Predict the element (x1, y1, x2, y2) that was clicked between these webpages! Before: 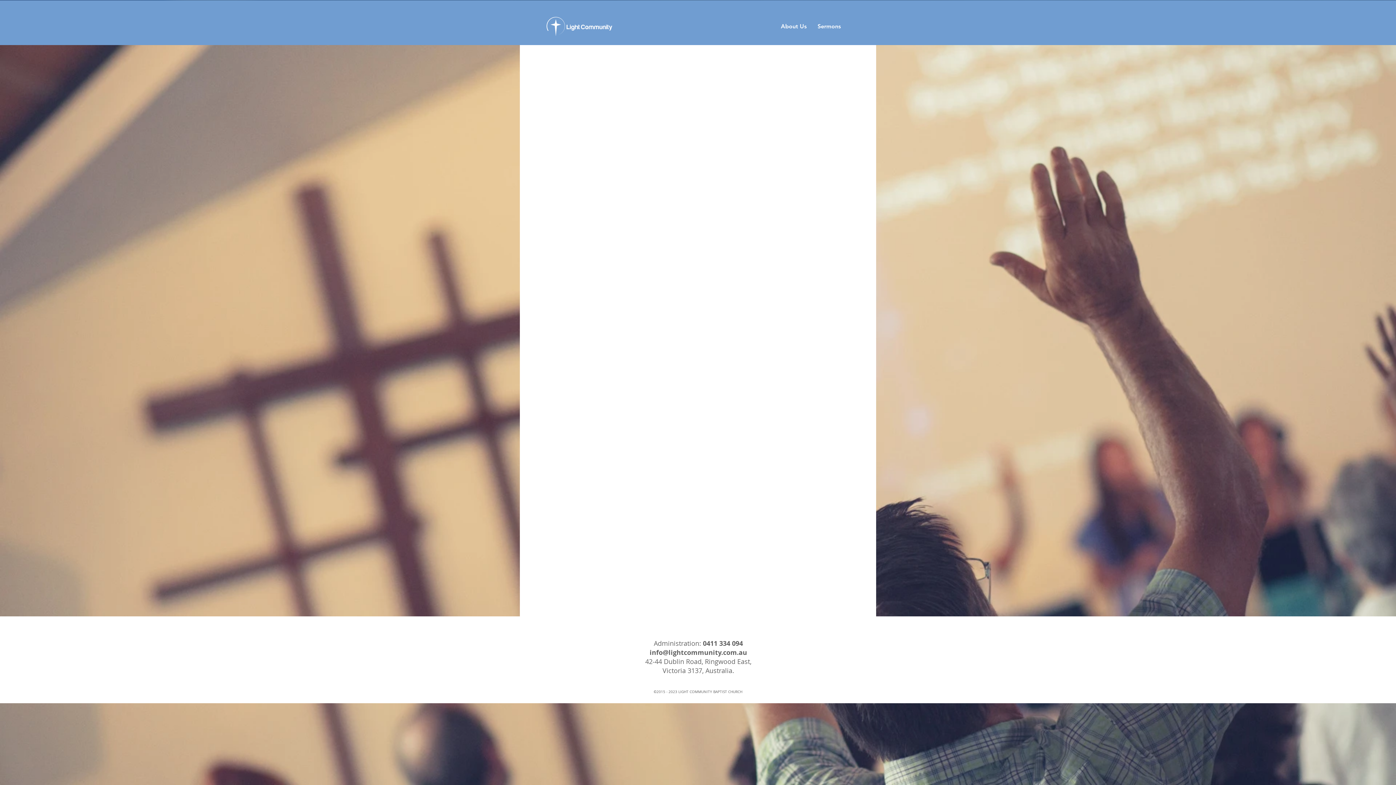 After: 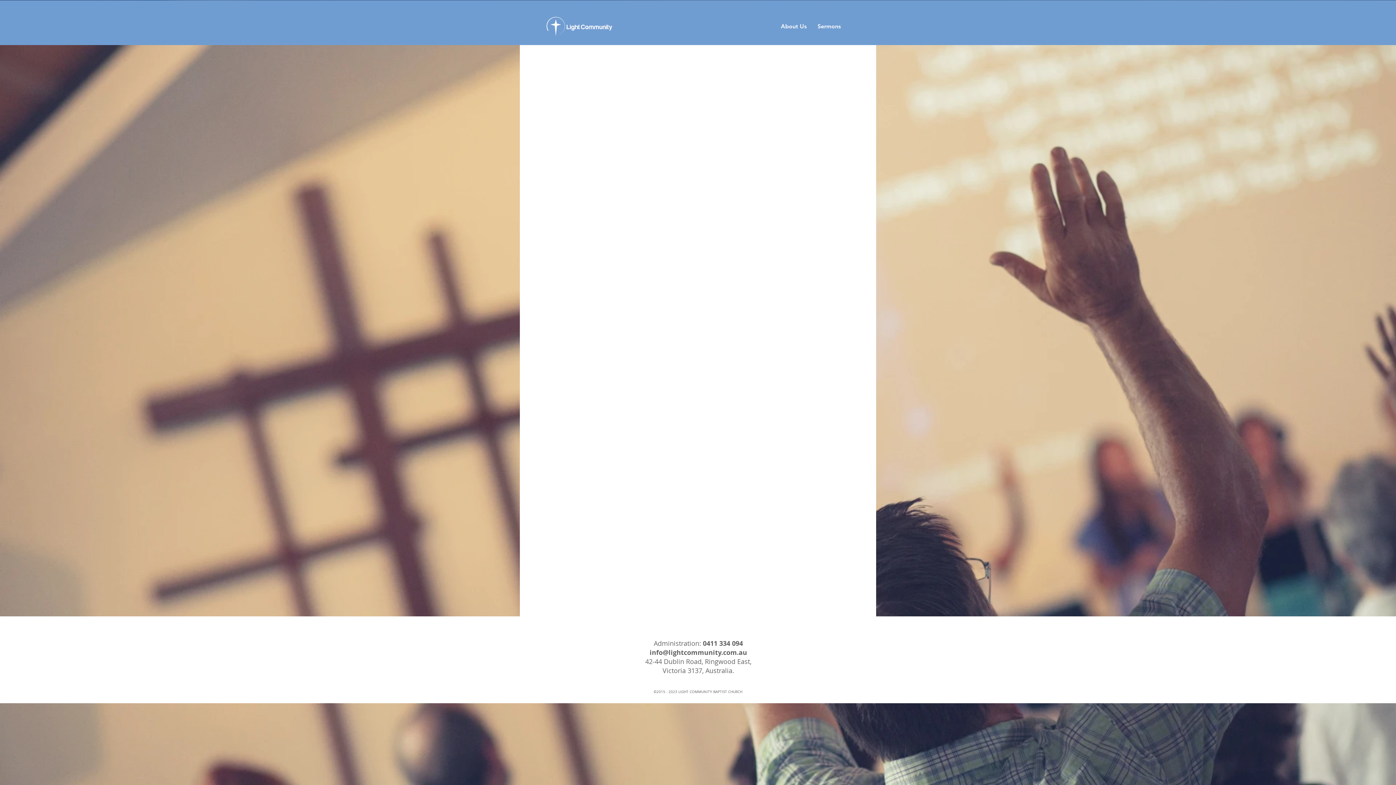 Action: bbox: (812, 17, 846, 35) label: Sermons